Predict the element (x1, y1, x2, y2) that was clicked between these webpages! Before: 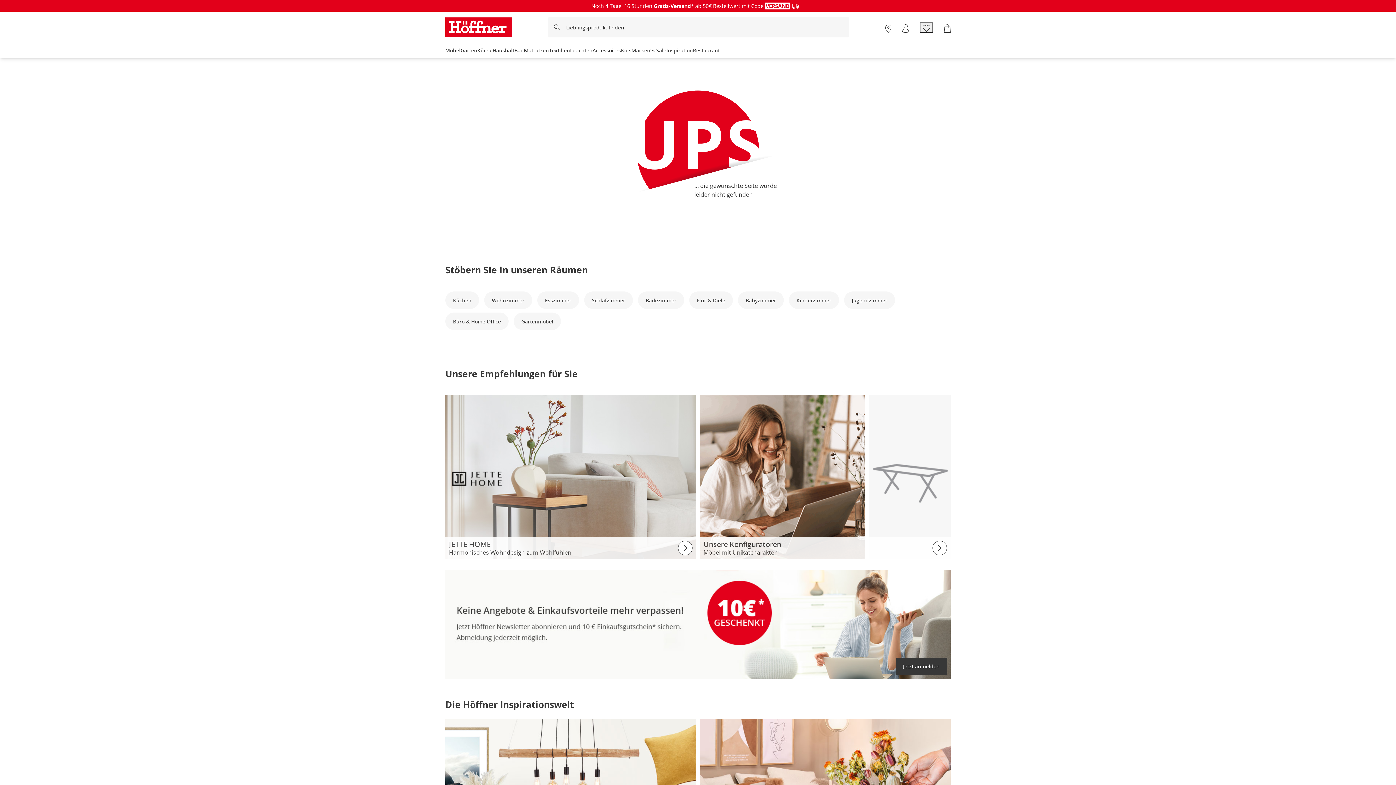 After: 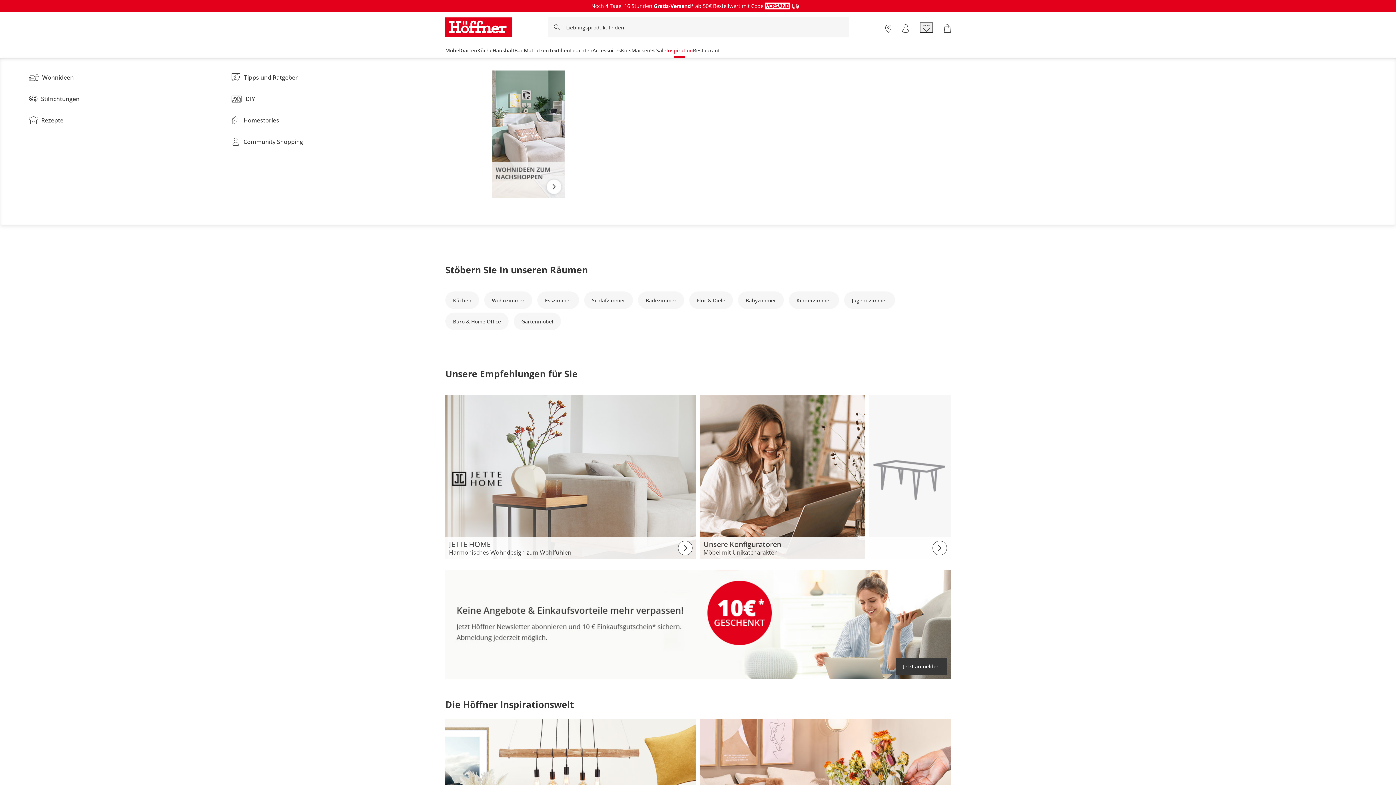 Action: bbox: (666, 48, 693, 53) label: Inspiration